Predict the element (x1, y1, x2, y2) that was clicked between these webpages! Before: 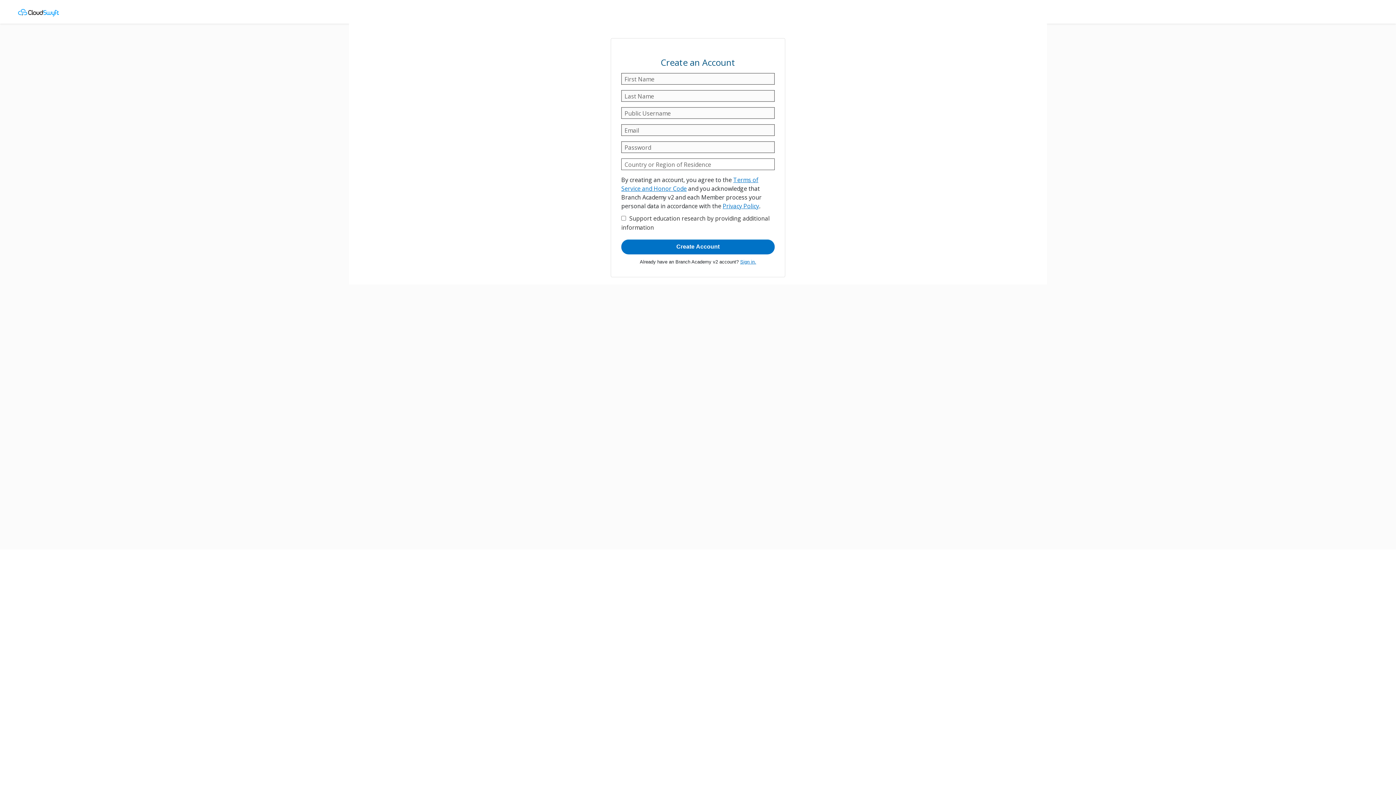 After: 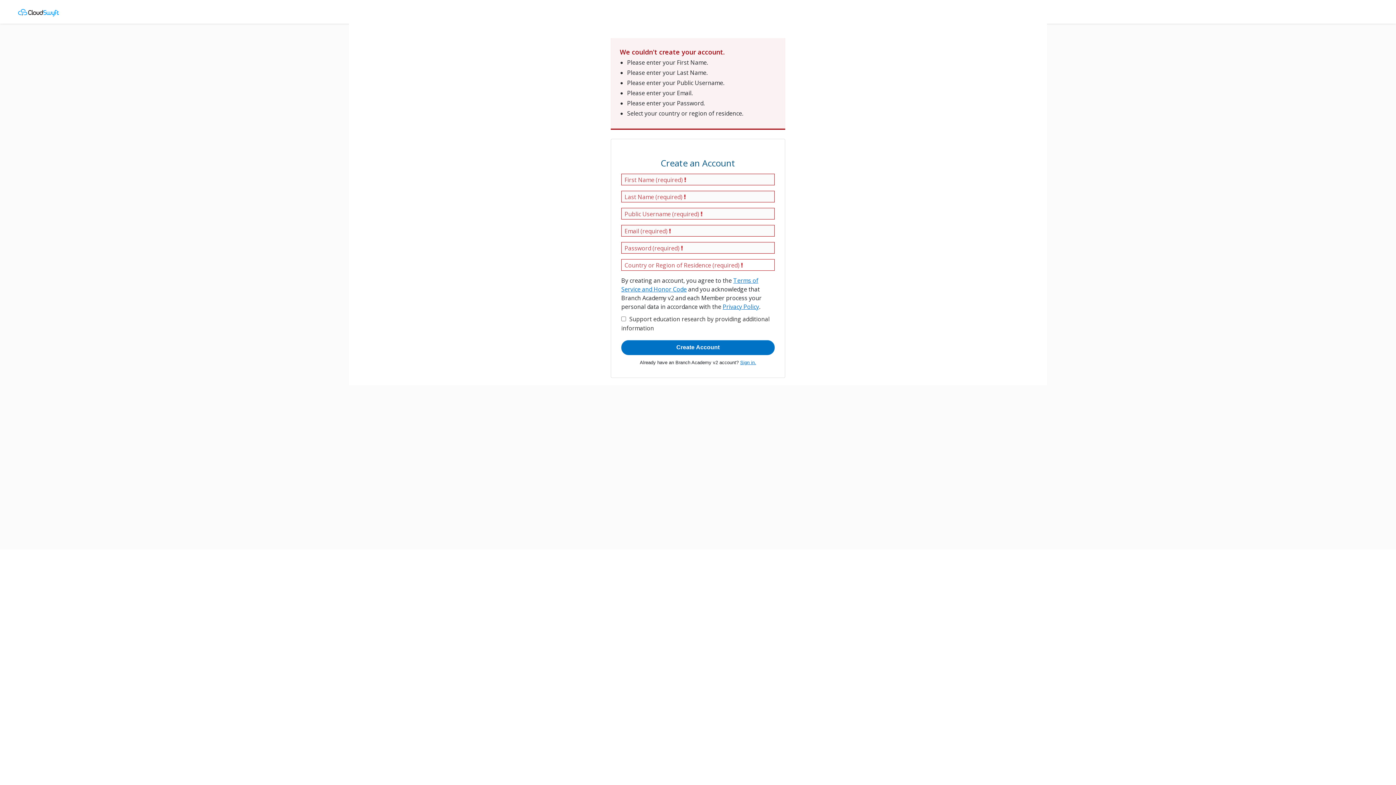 Action: label: Create Account bbox: (621, 239, 774, 254)